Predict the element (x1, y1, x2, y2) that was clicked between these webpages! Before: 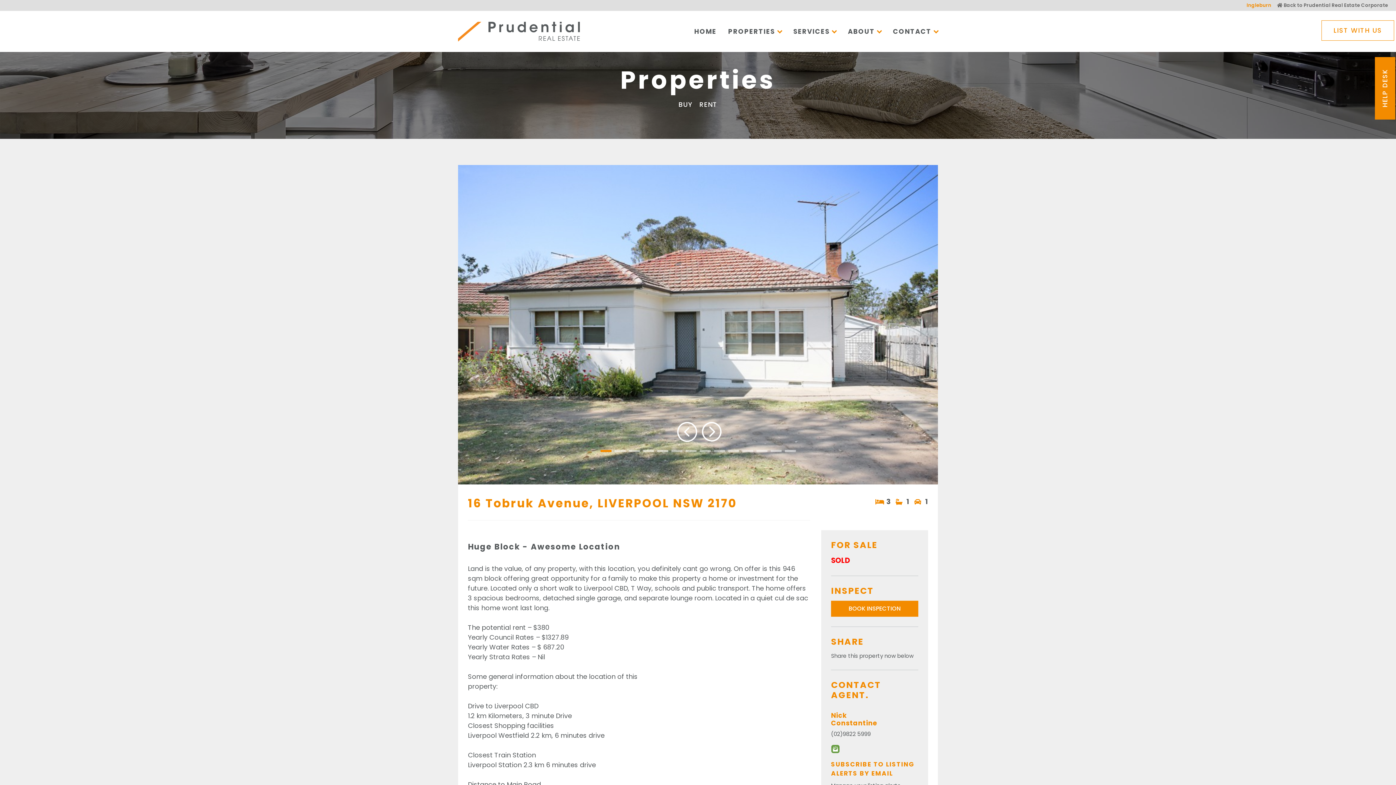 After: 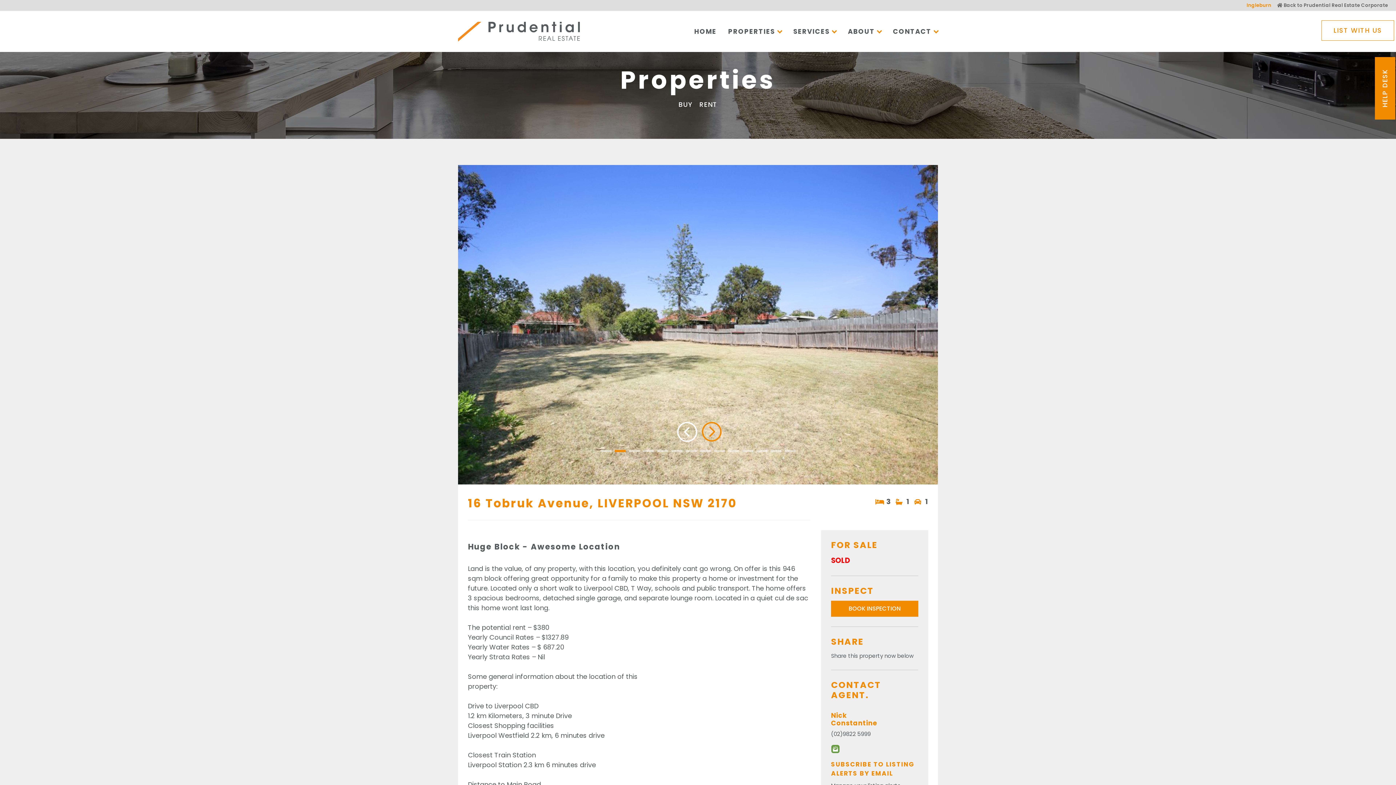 Action: bbox: (700, 421, 722, 442)